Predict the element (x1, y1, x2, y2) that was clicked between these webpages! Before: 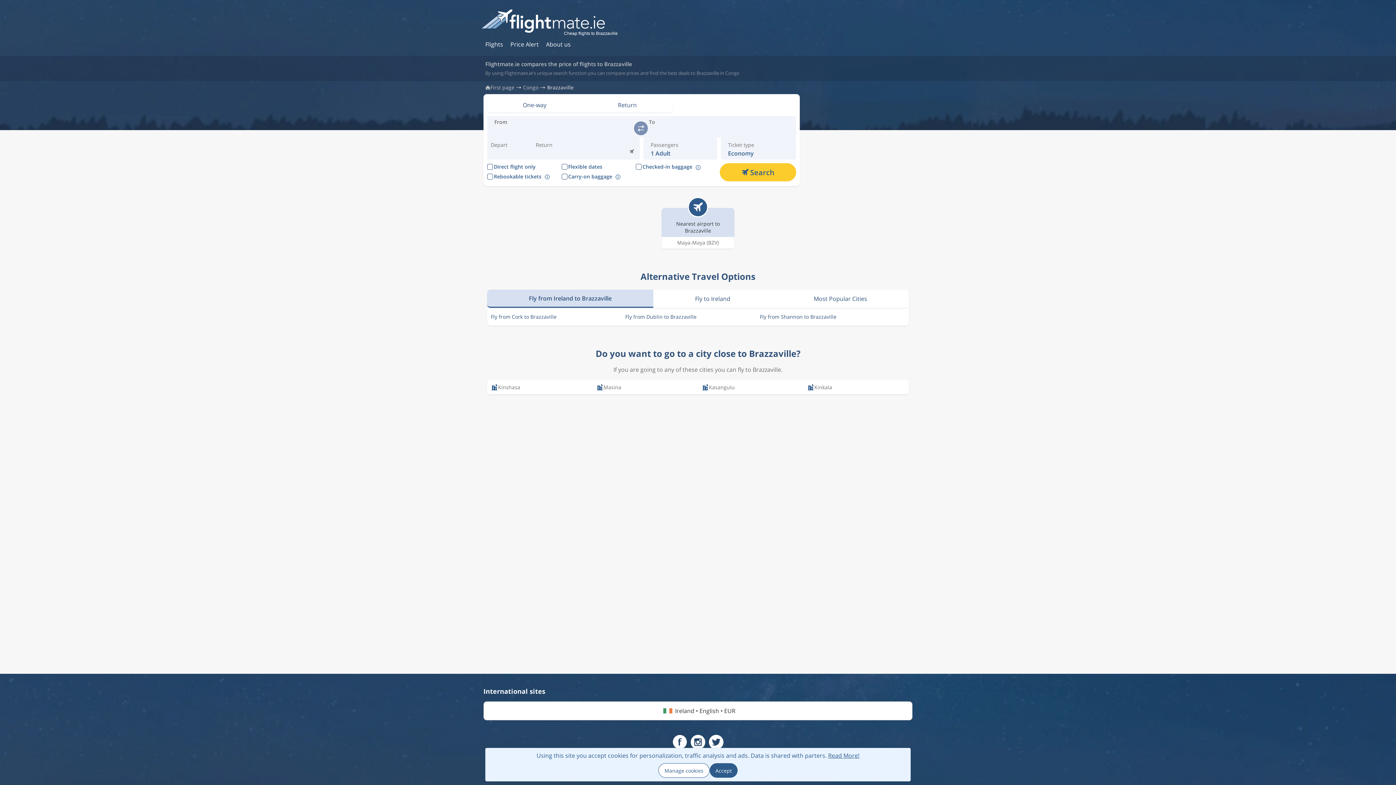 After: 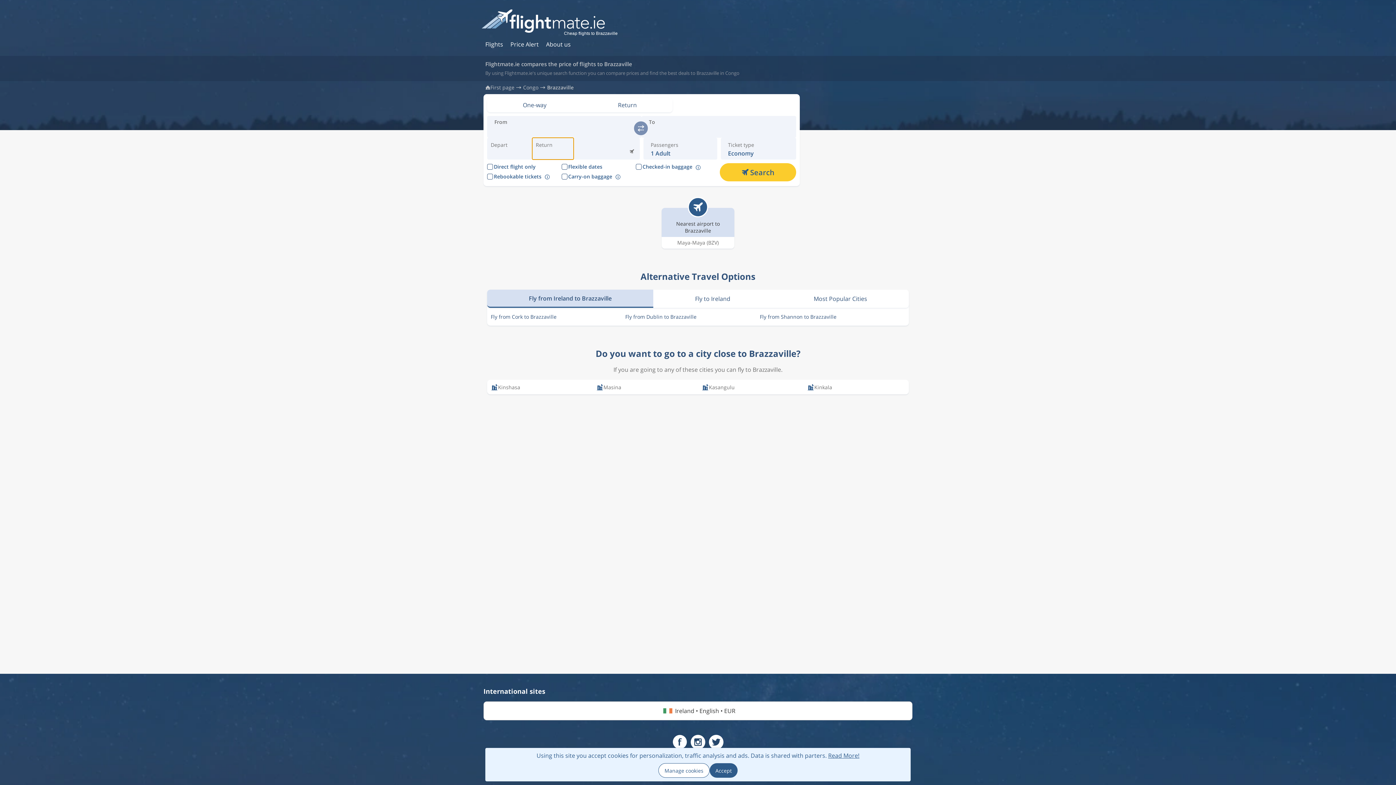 Action: bbox: (532, 137, 573, 159) label: Change return date: 